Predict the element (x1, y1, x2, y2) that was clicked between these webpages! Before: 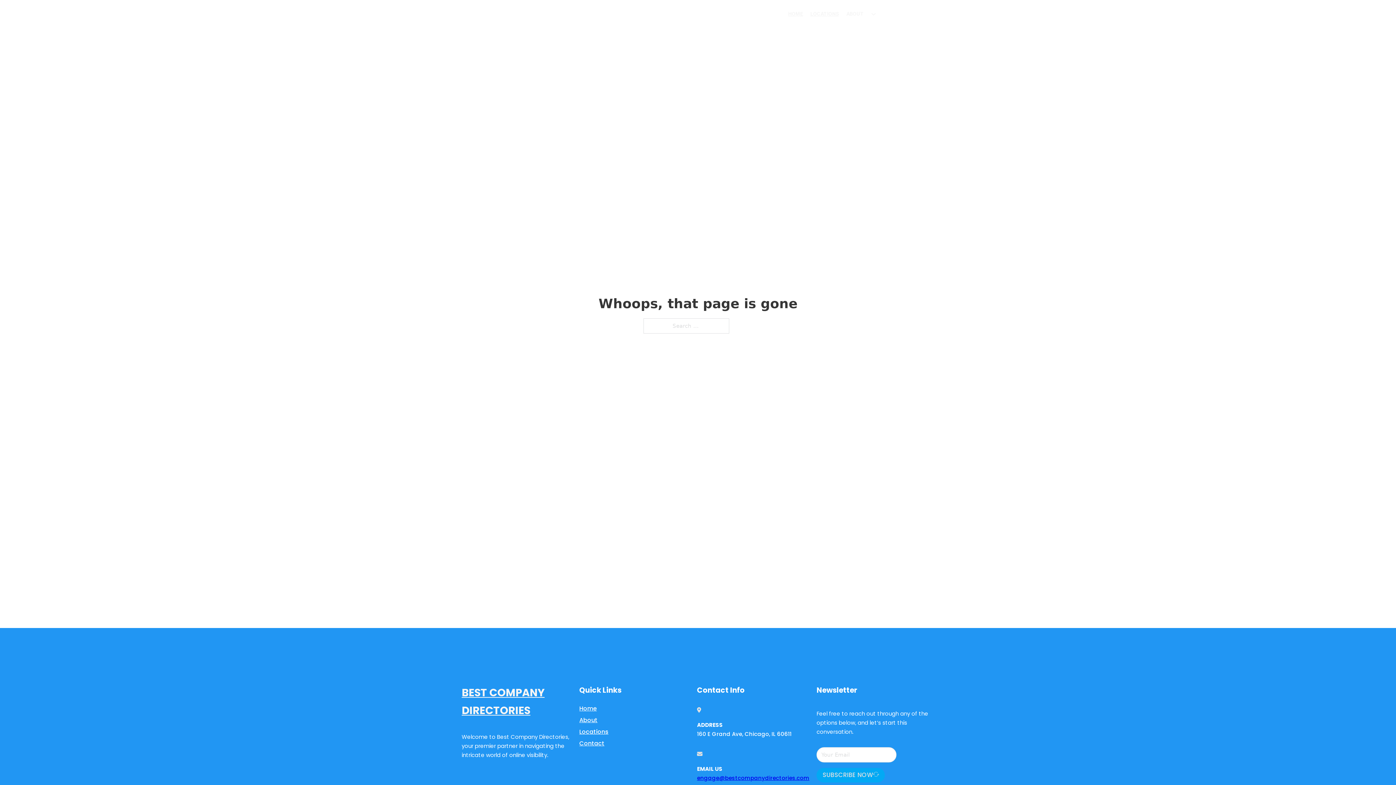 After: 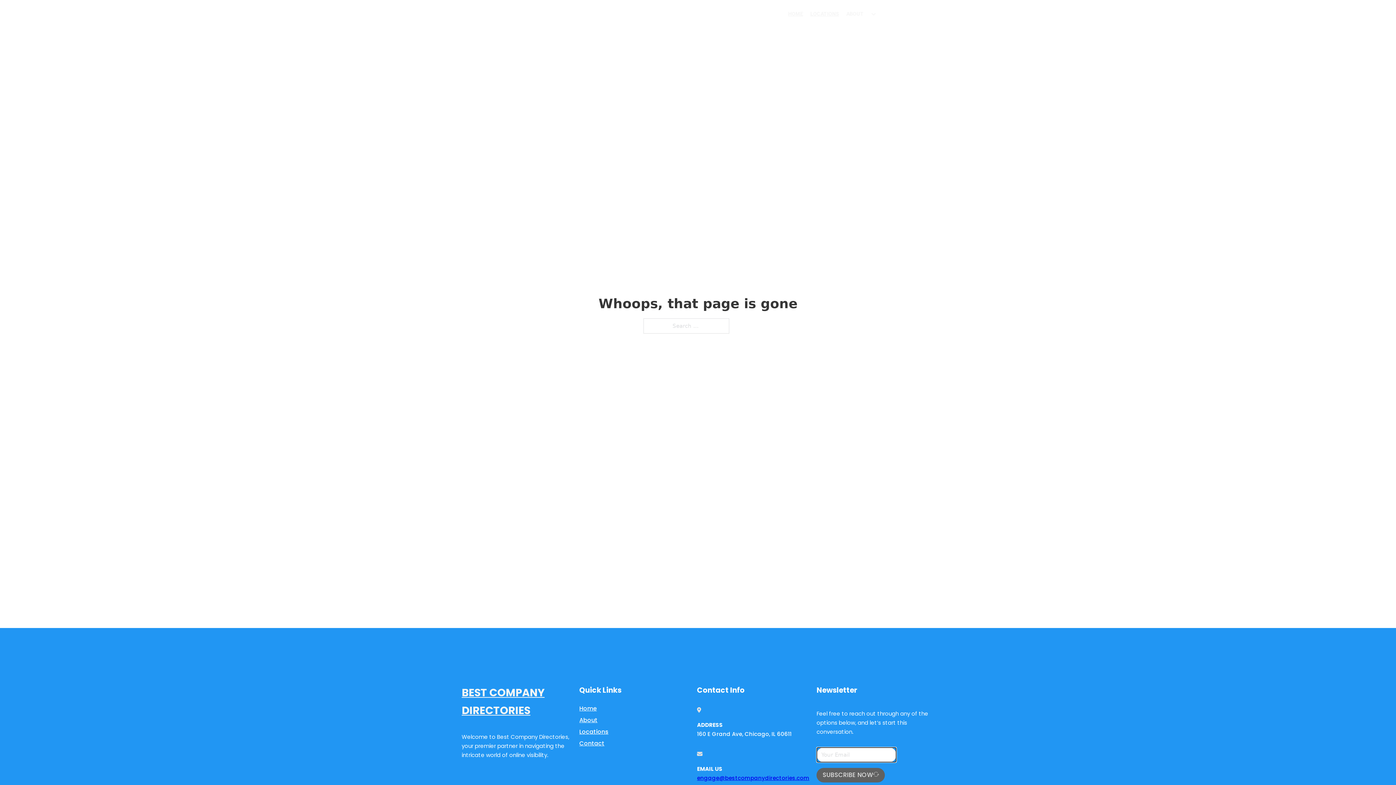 Action: label: SUBSCRIBE NOW bbox: (816, 768, 885, 782)